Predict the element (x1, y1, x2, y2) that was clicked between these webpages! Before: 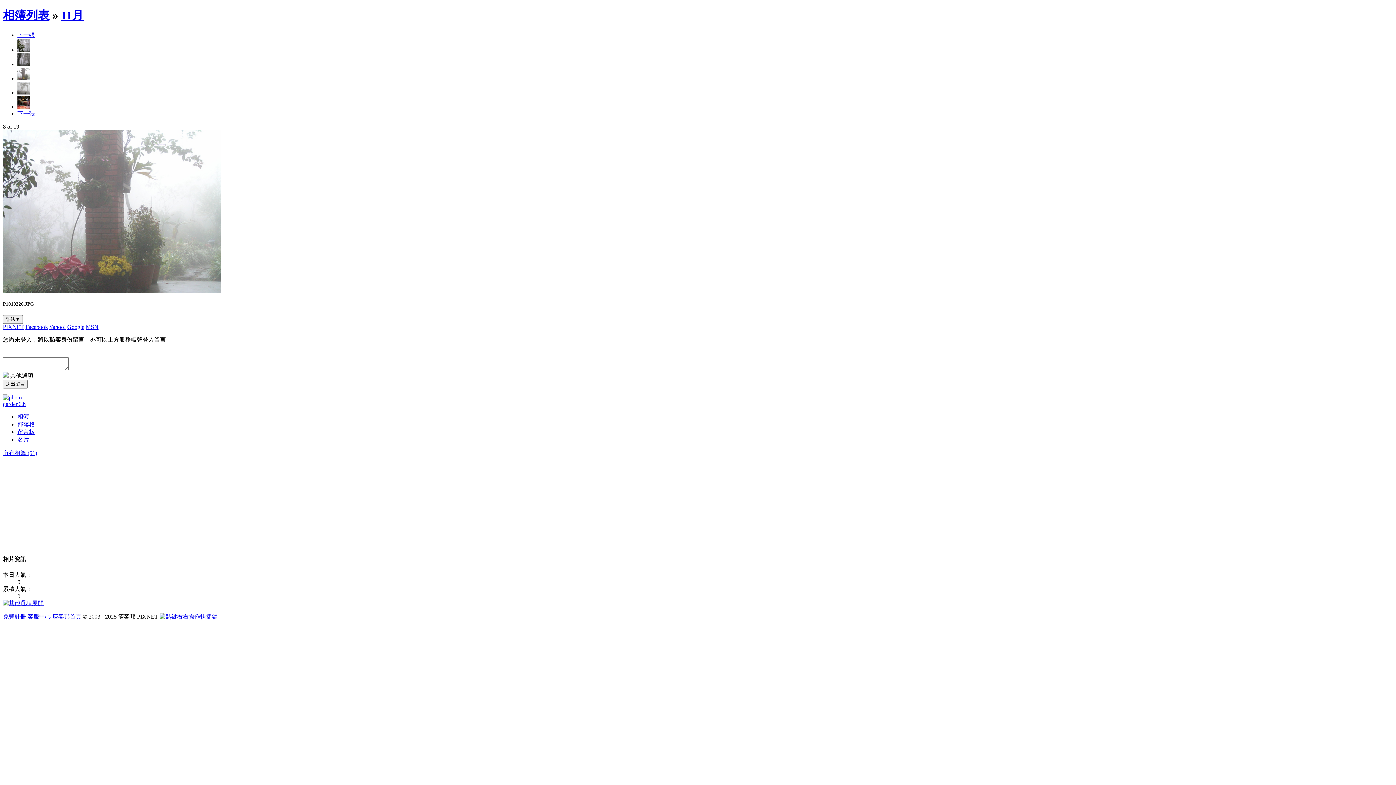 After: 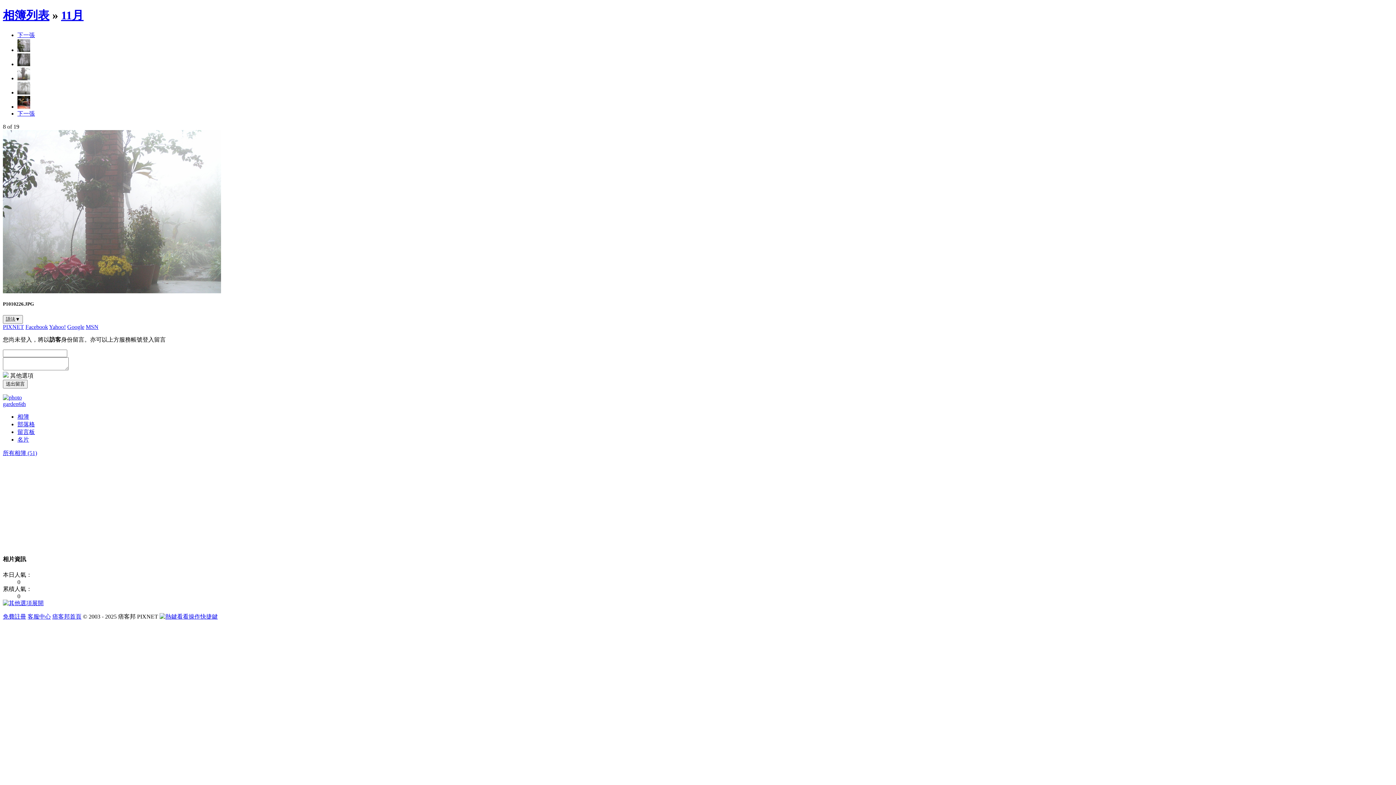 Action: label: 留言板 bbox: (17, 429, 34, 435)